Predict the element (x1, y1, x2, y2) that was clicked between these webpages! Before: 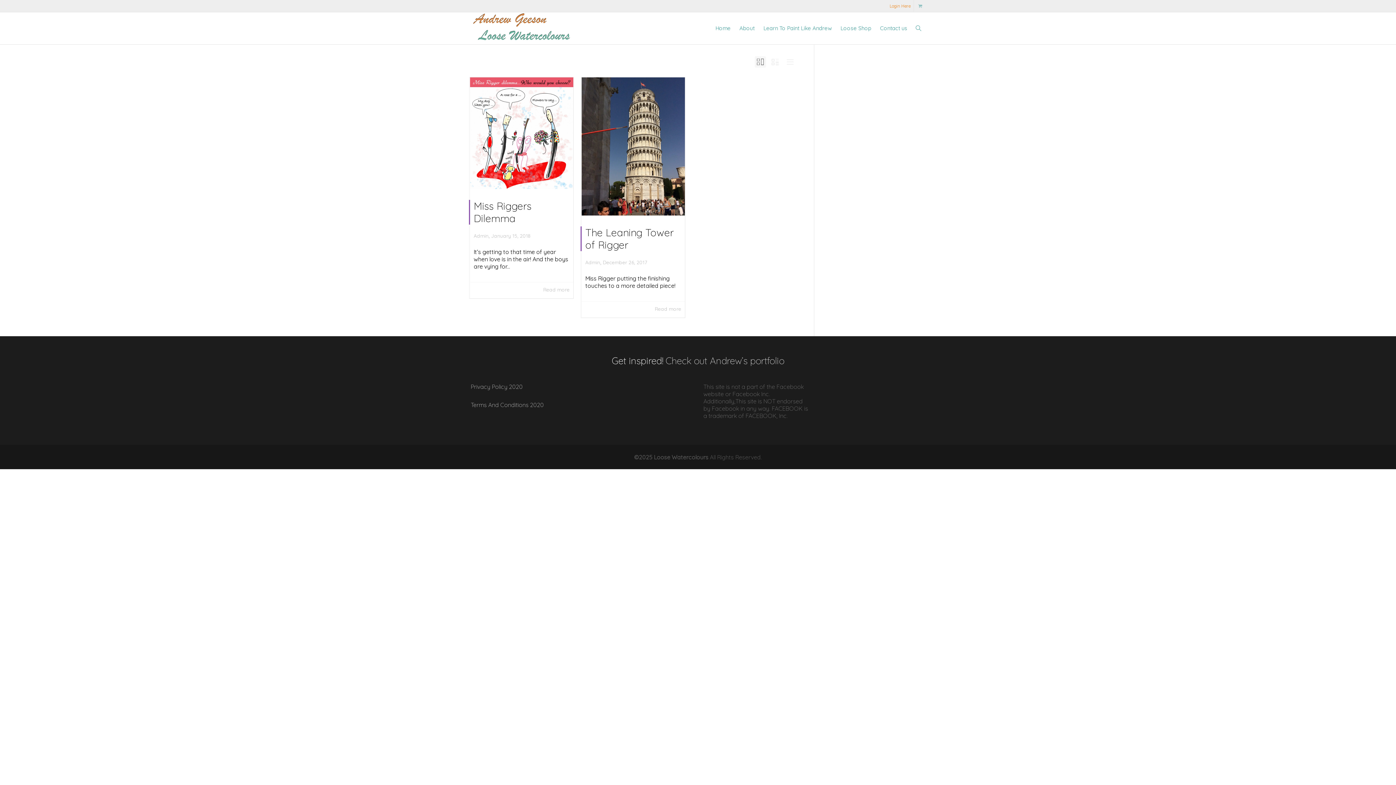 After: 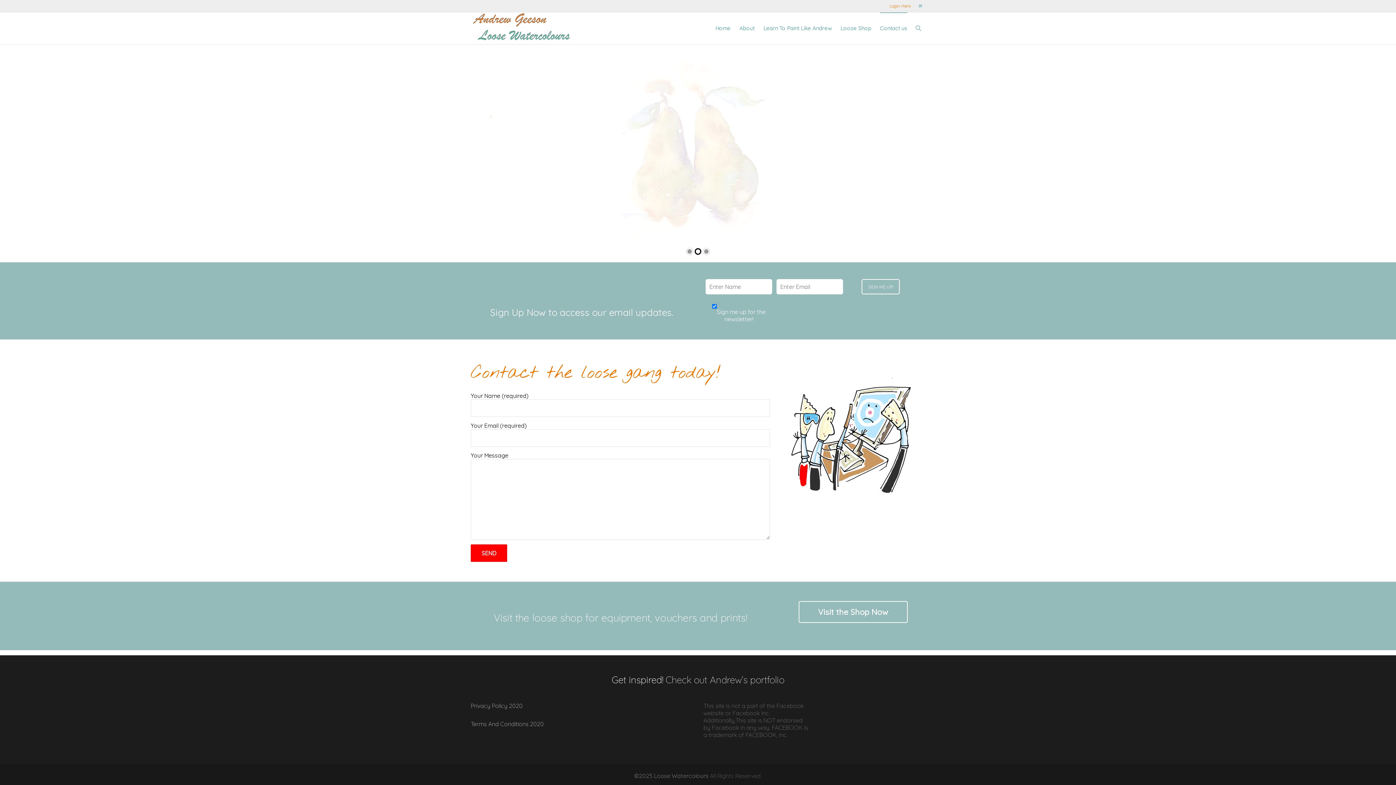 Action: bbox: (880, 12, 907, 44) label: Contact us